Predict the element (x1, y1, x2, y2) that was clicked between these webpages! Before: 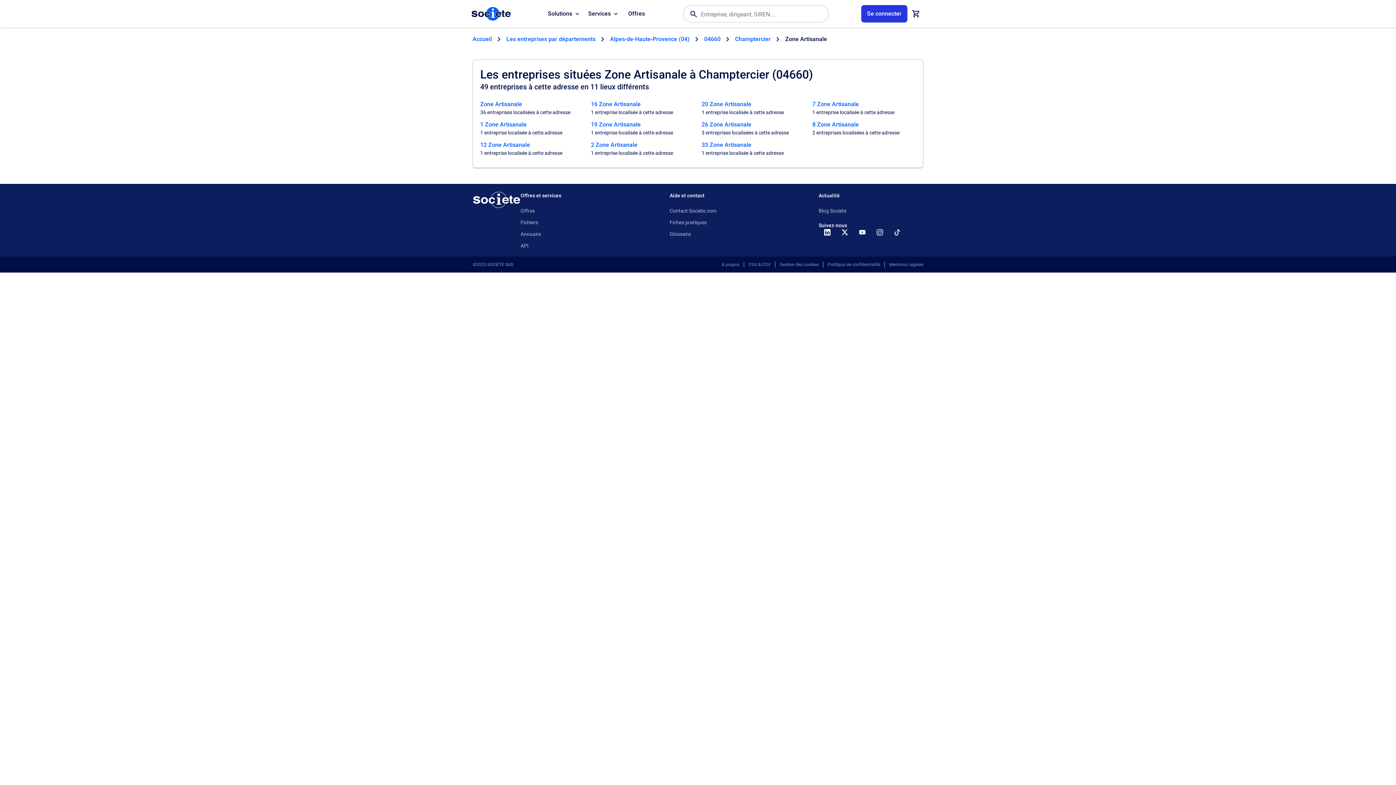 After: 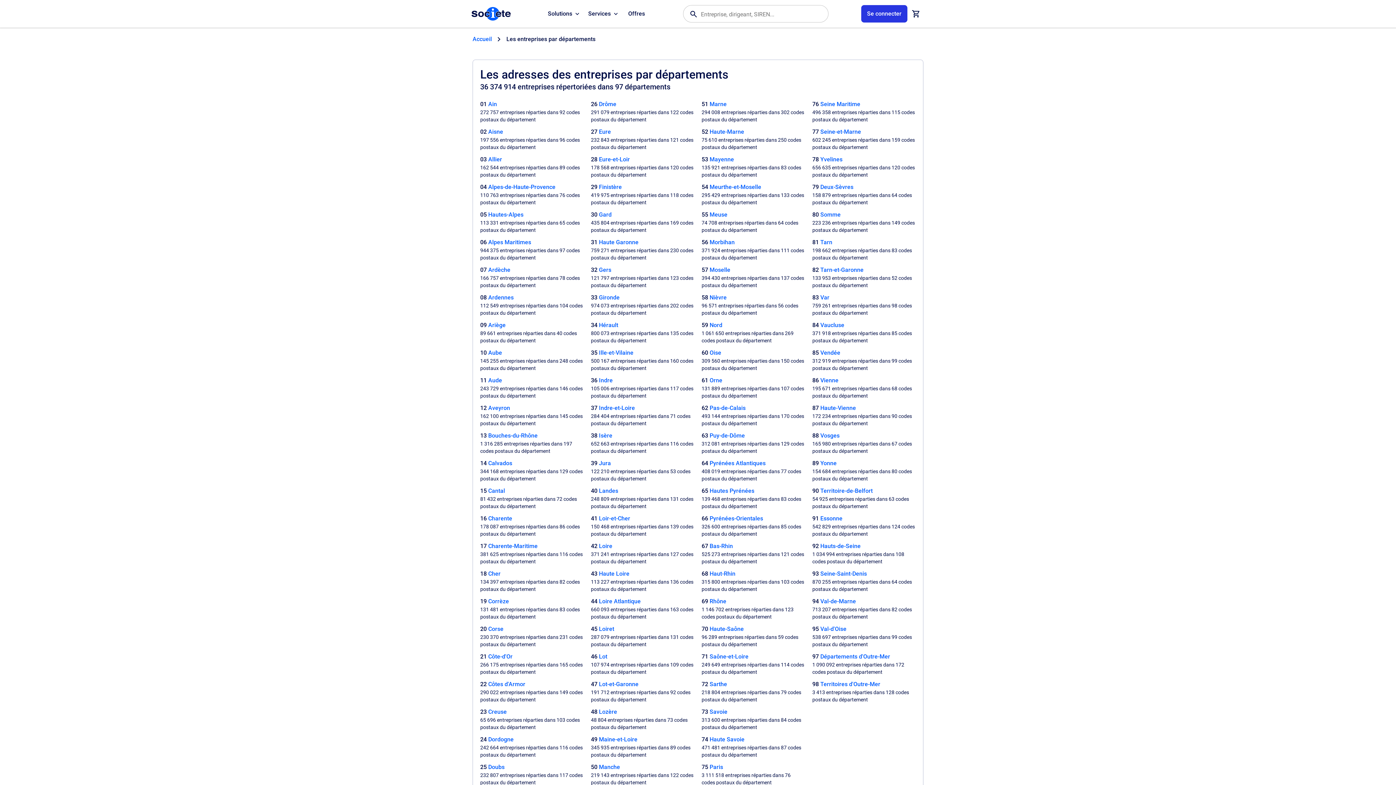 Action: bbox: (506, 34, 595, 43) label: Les entreprises par départements